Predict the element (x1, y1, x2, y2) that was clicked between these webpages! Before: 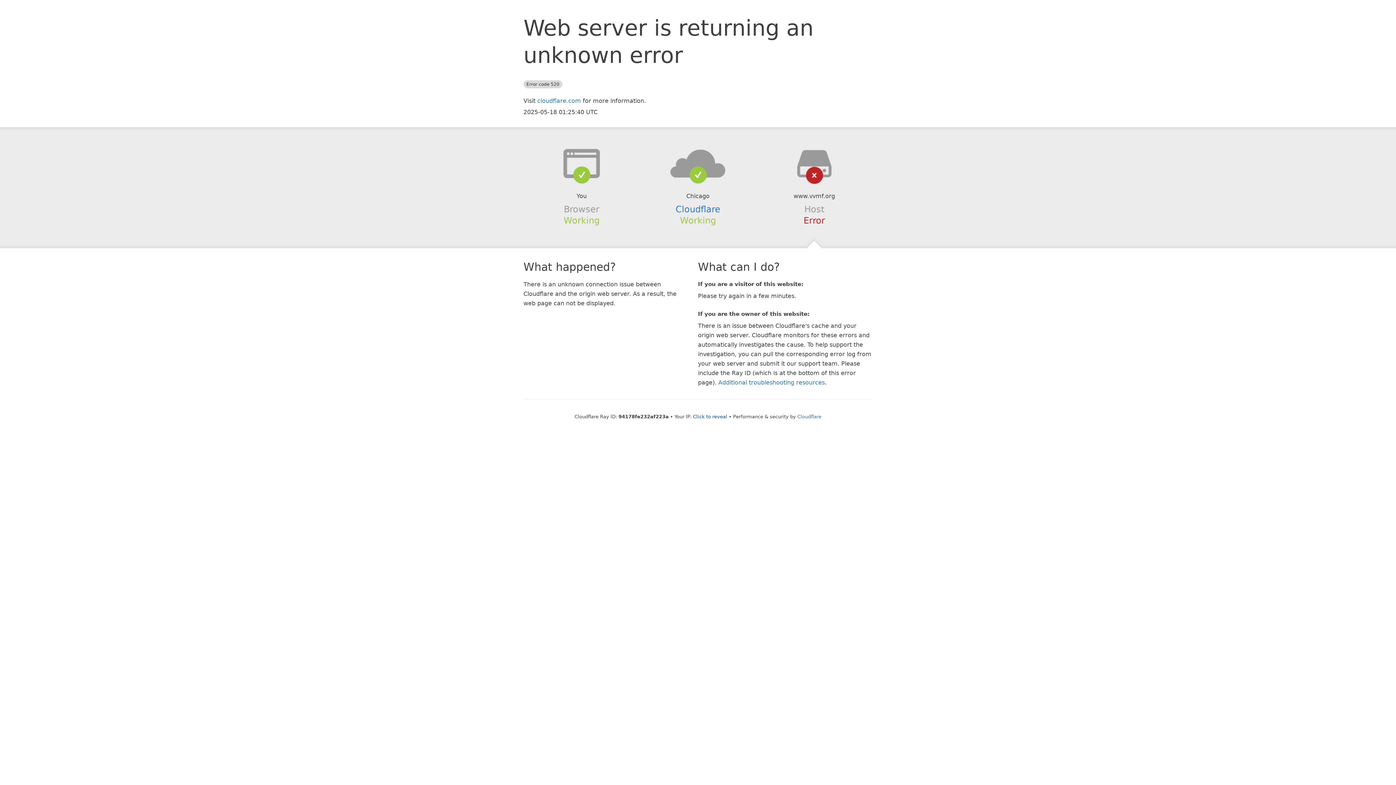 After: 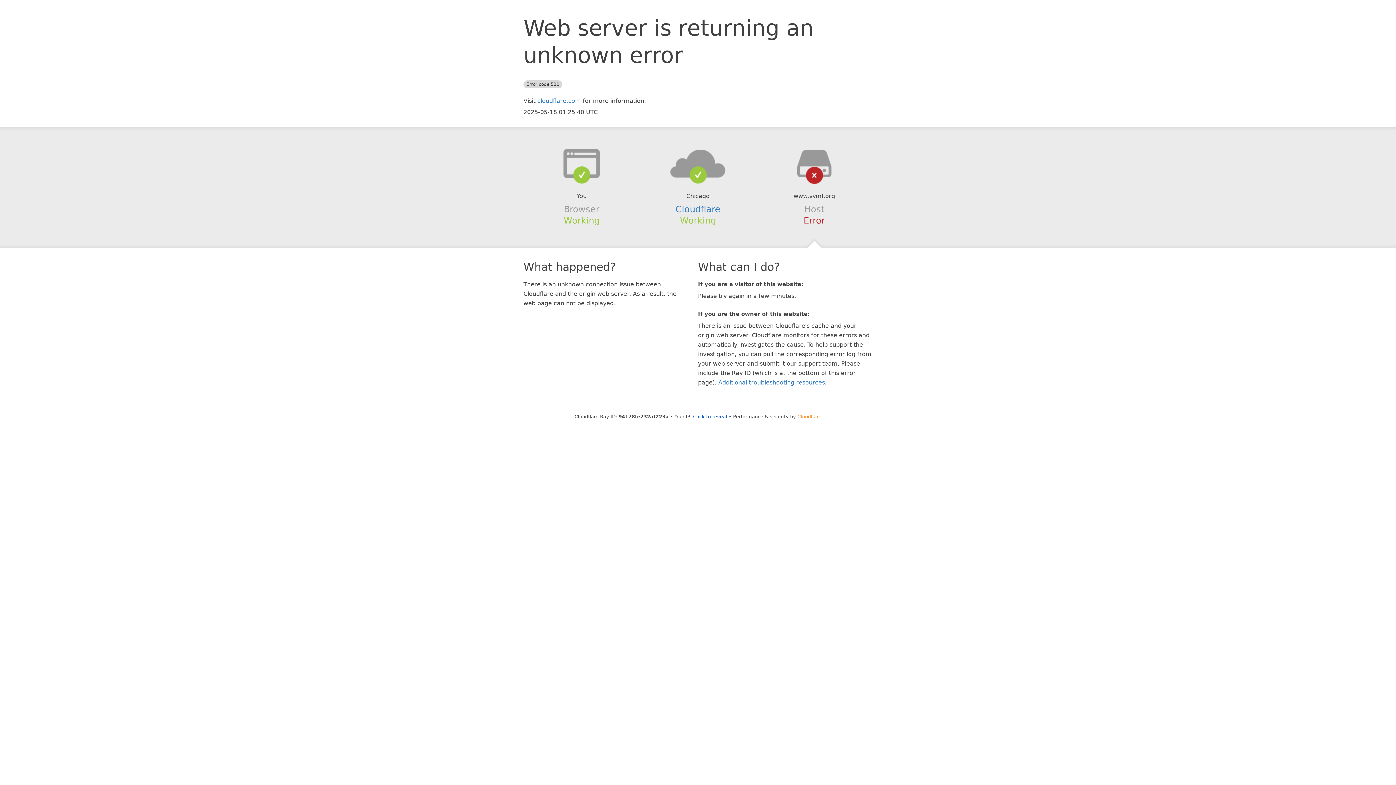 Action: bbox: (797, 414, 821, 419) label: Cloudflare